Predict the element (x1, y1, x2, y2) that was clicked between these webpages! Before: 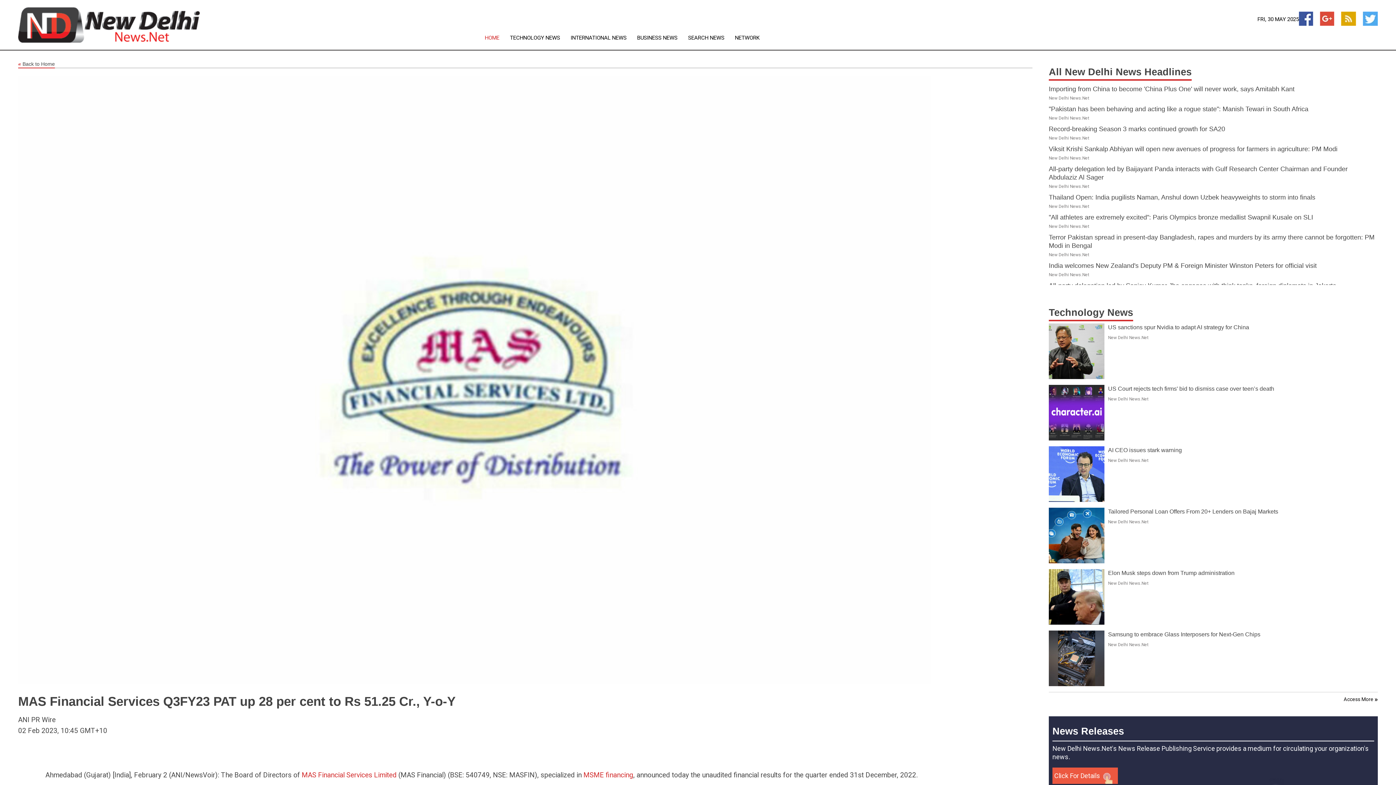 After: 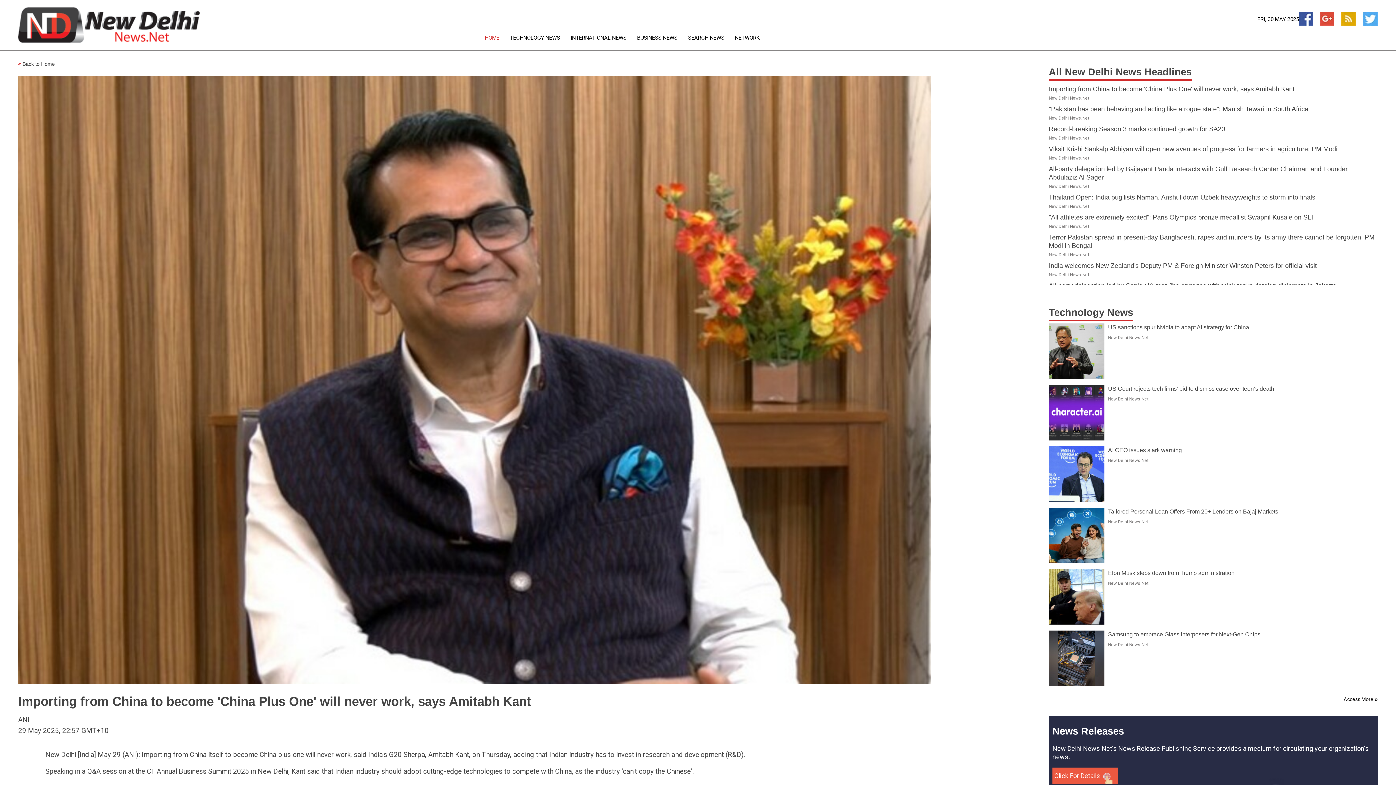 Action: bbox: (1049, 85, 1294, 92) label: Importing from China to become 'China Plus One' will never work, says Amitabh Kant